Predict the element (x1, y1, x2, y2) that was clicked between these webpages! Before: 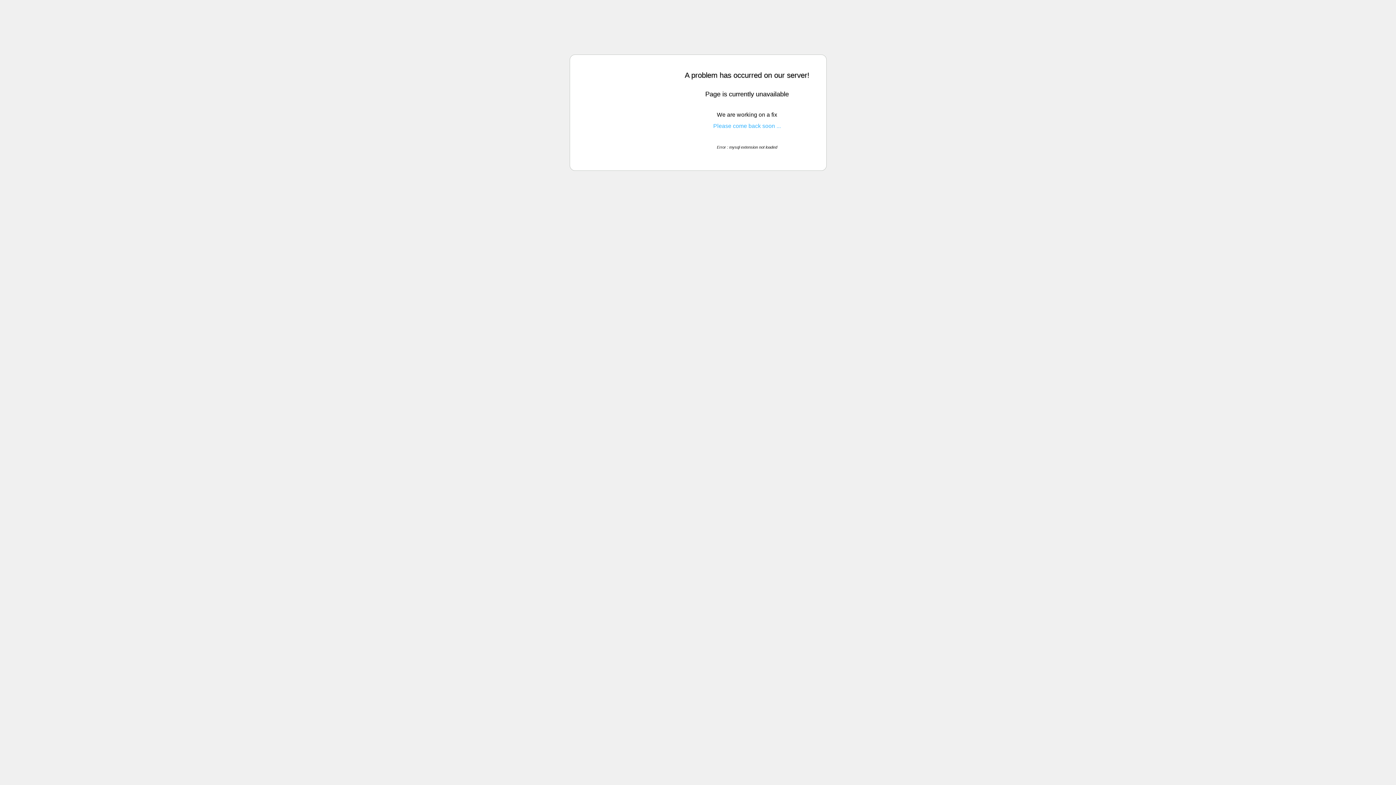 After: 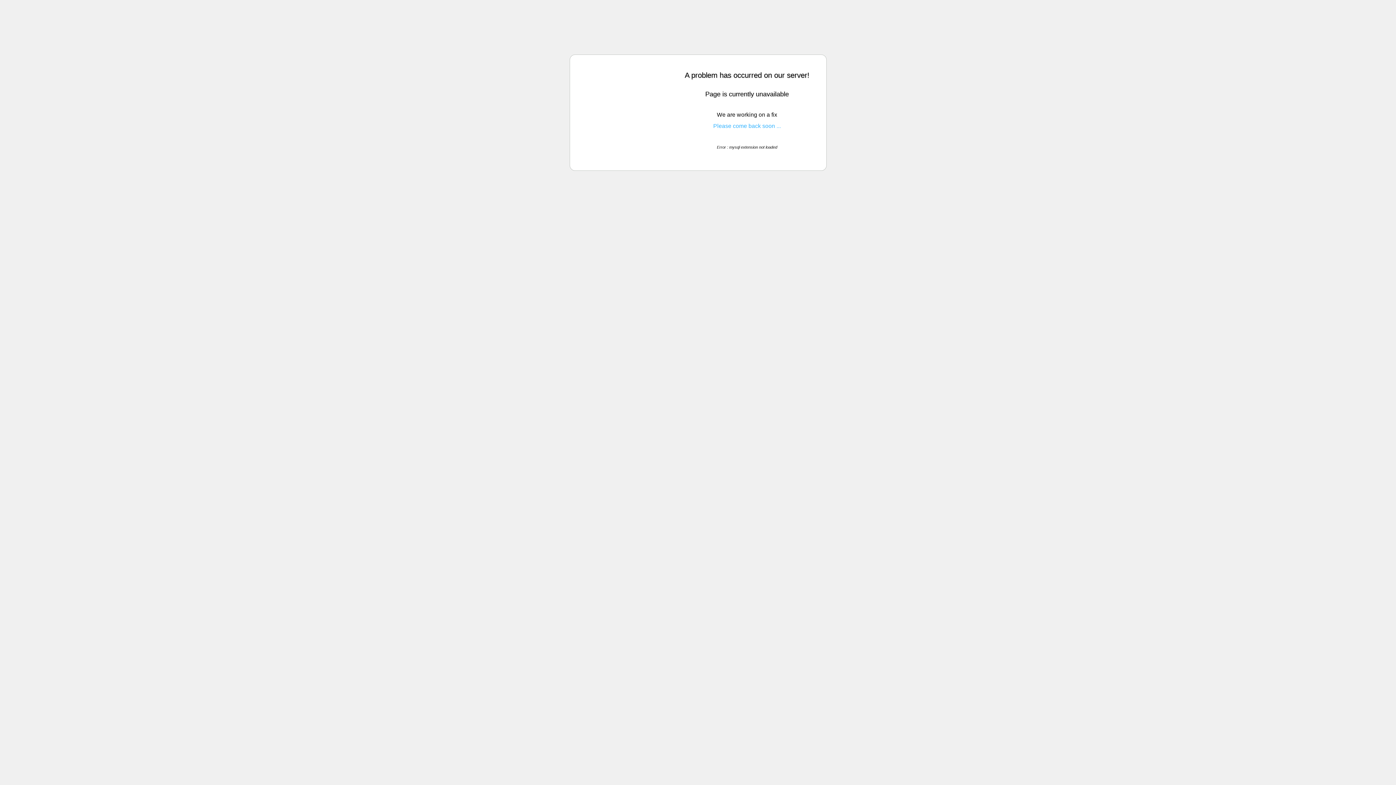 Action: bbox: (713, 122, 781, 129) label: Please come back soon ...